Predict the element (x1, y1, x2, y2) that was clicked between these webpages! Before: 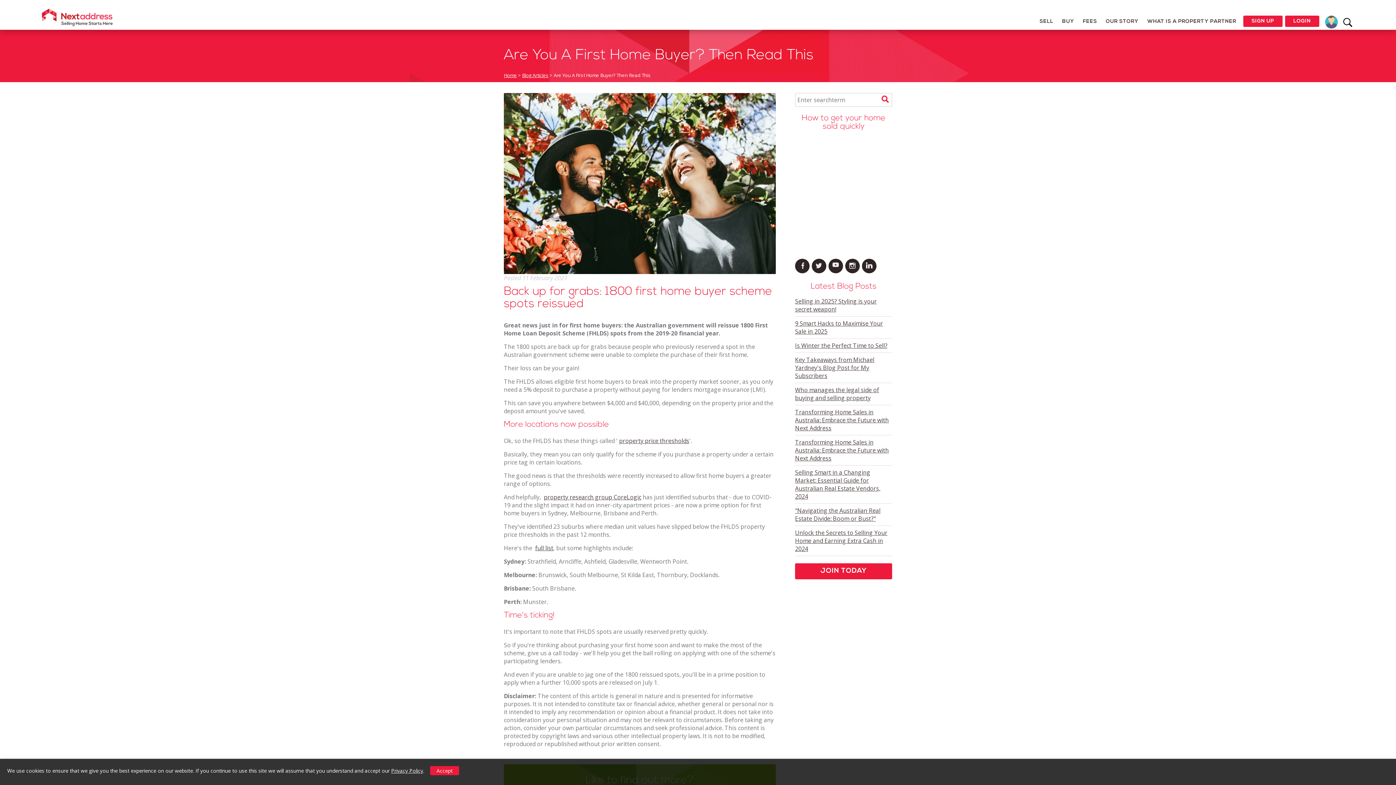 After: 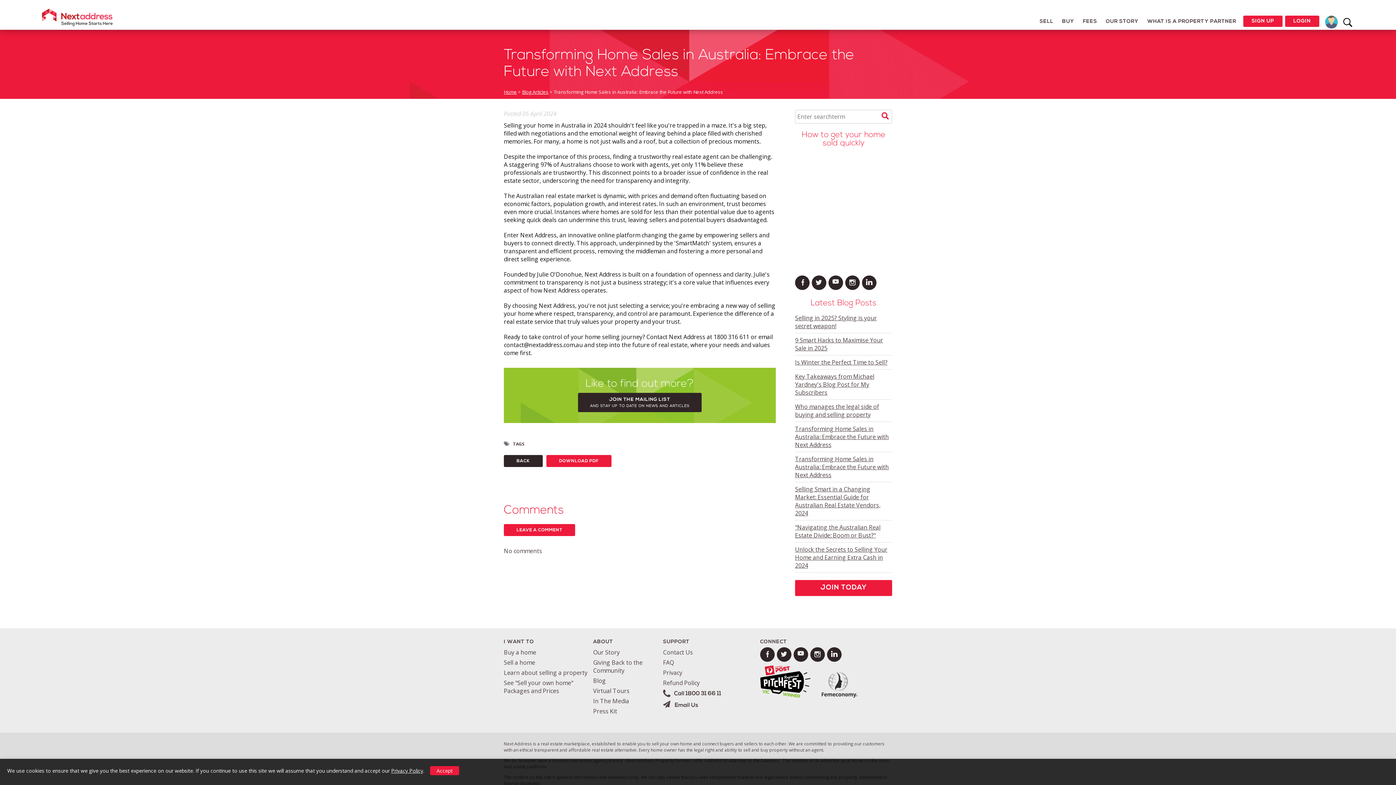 Action: bbox: (795, 438, 889, 462) label: Transforming Home Sales in Australia: Embrace the Future with Next Address